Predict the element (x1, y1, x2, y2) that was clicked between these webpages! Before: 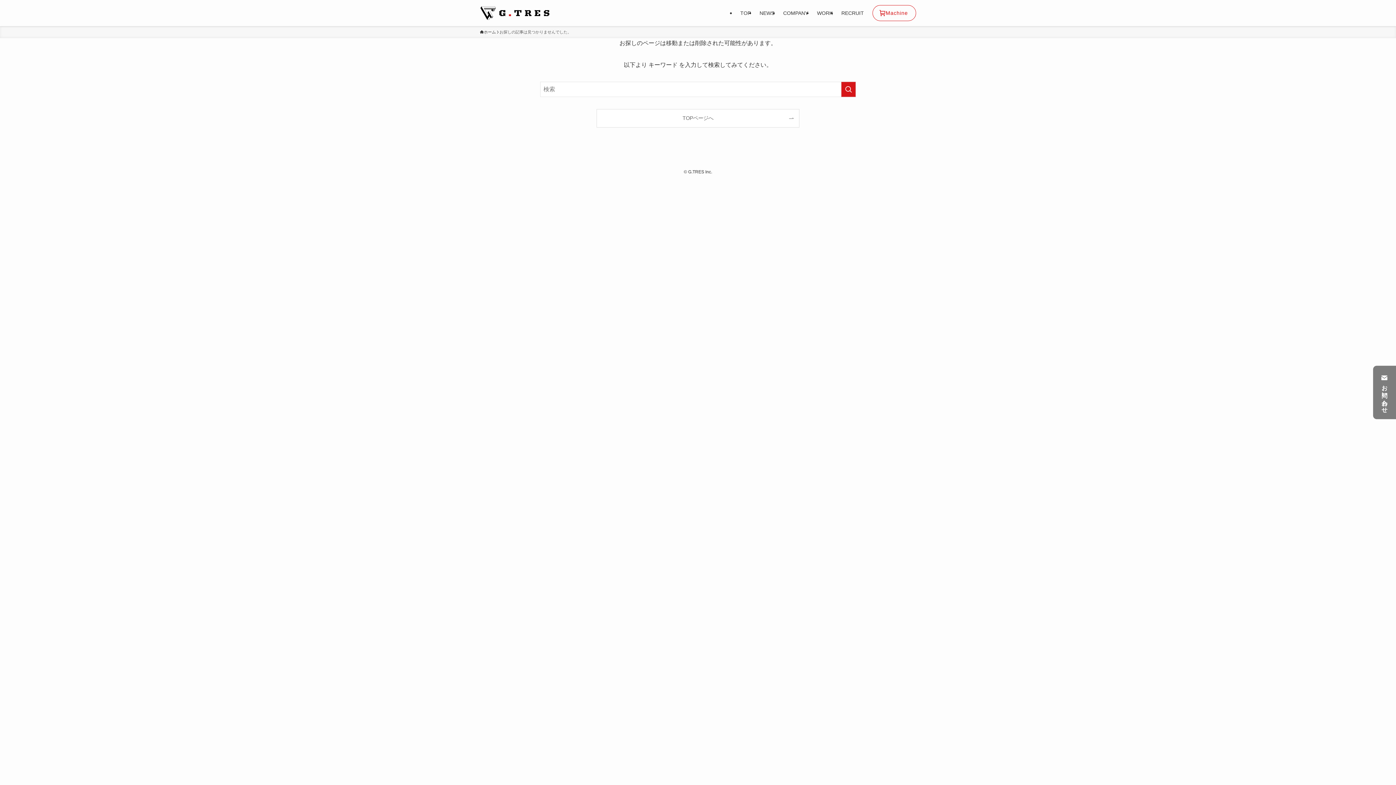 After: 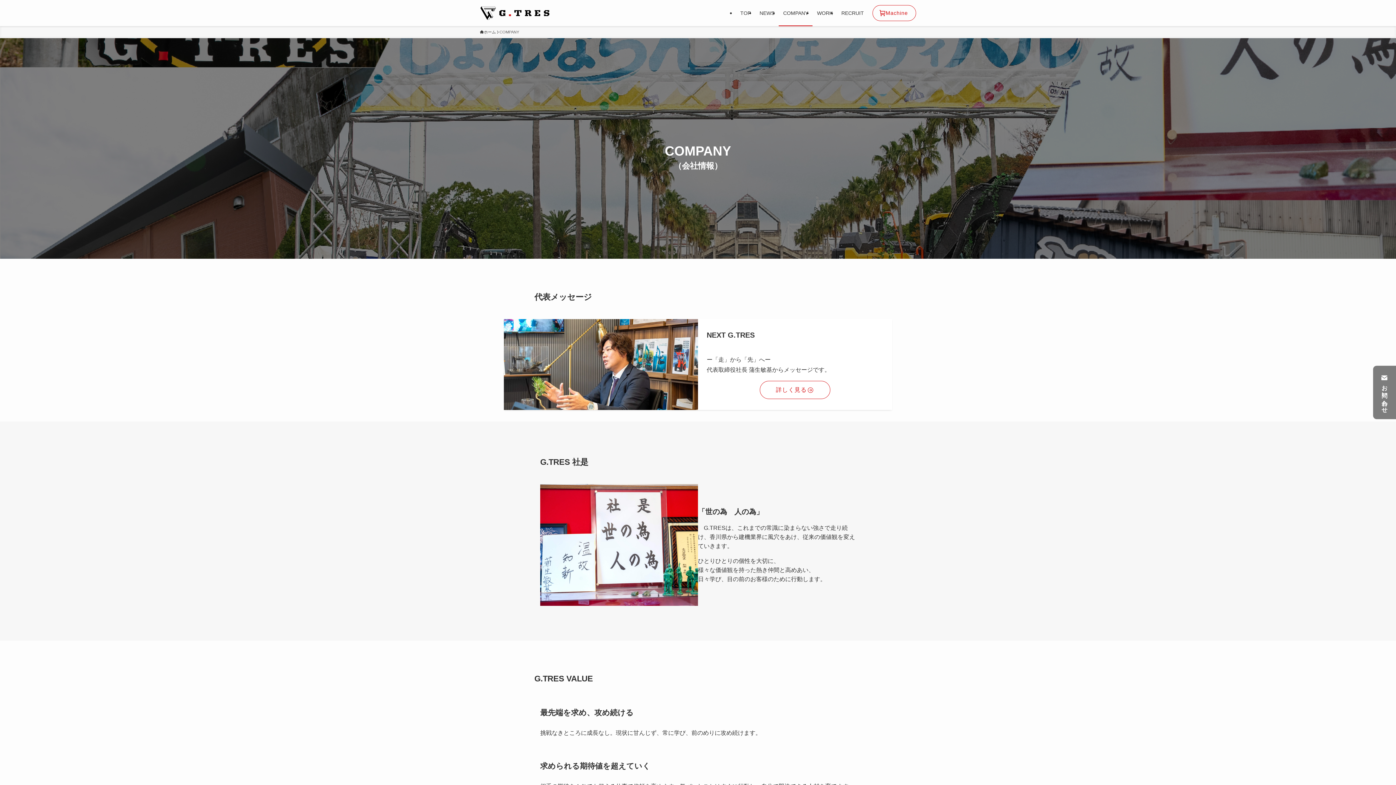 Action: label: COMPANY bbox: (779, 0, 812, 26)